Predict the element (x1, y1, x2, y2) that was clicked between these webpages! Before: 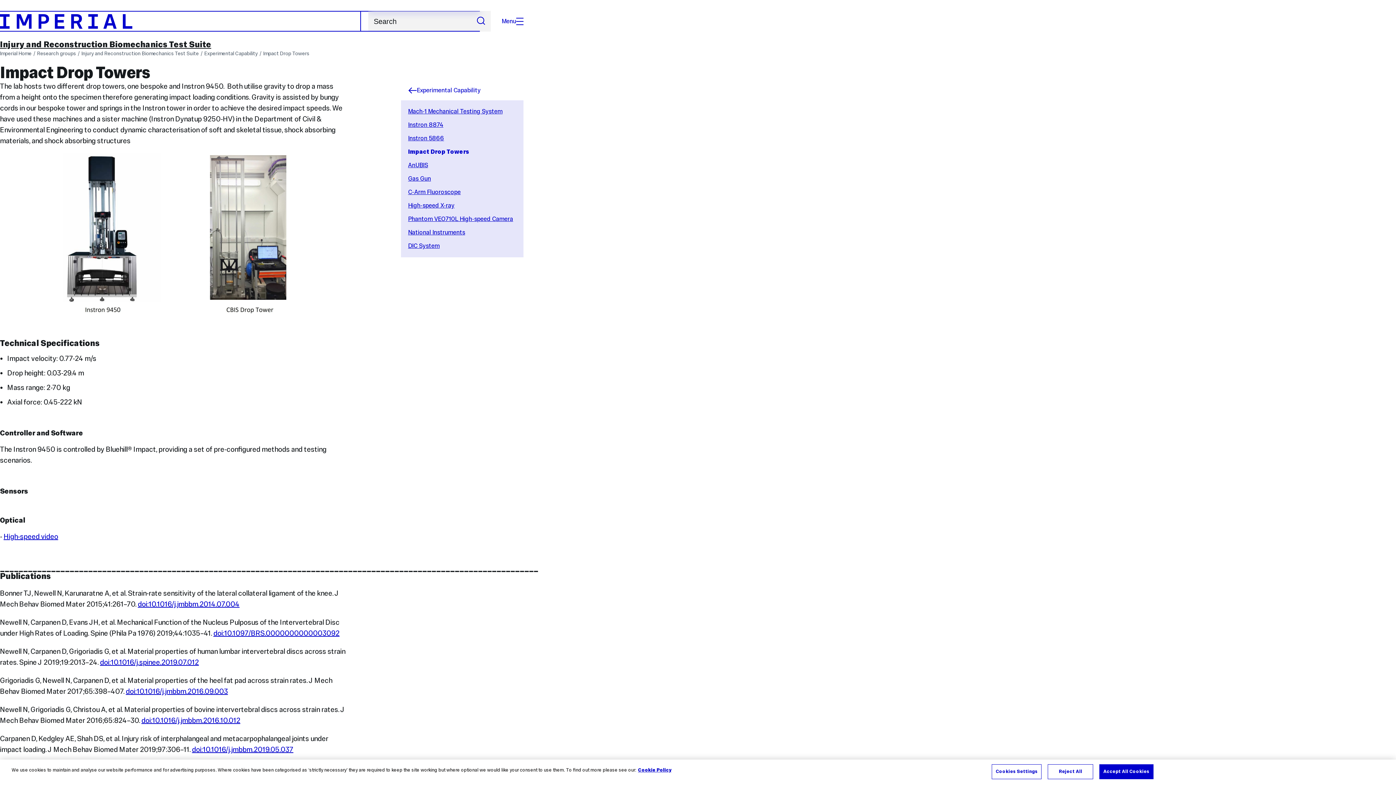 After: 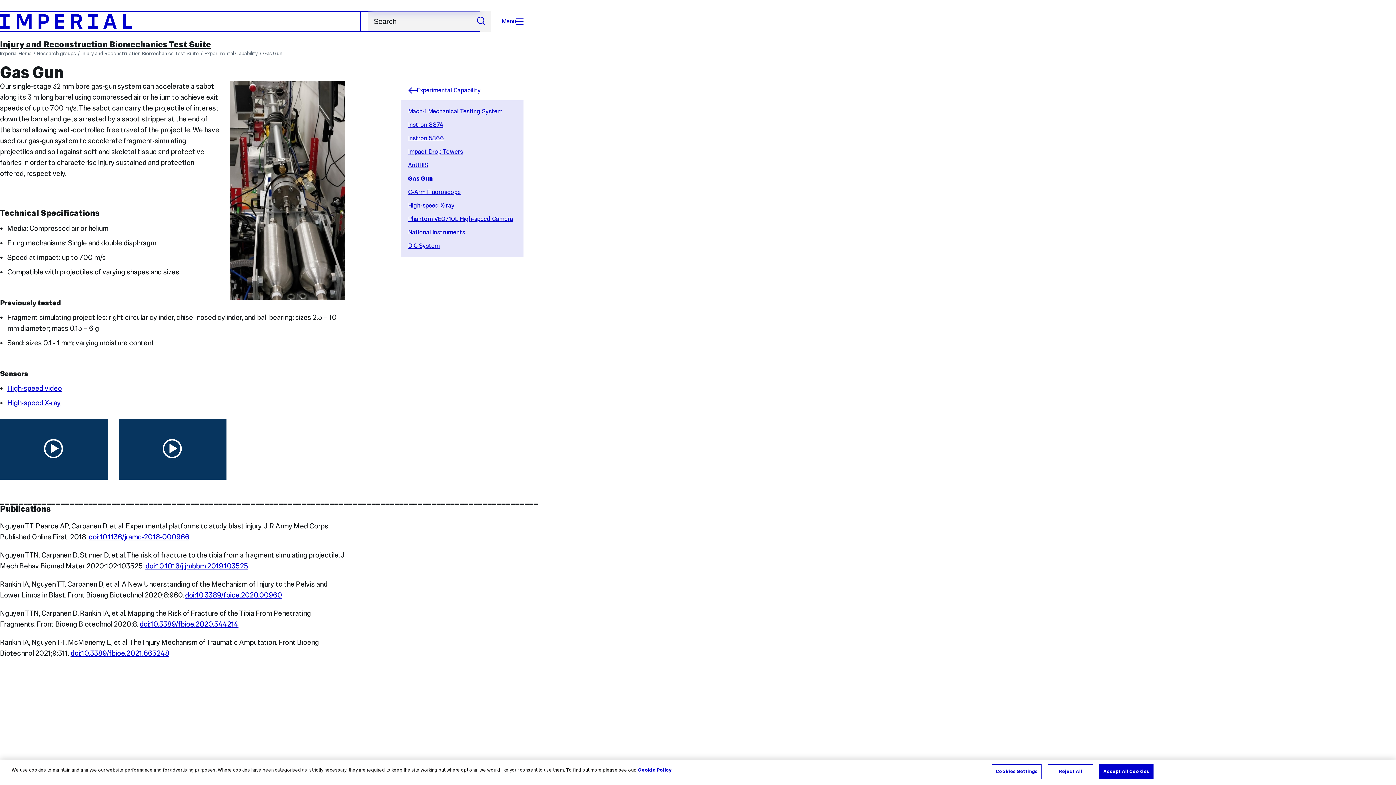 Action: label: Gas Gun bbox: (408, 174, 431, 182)